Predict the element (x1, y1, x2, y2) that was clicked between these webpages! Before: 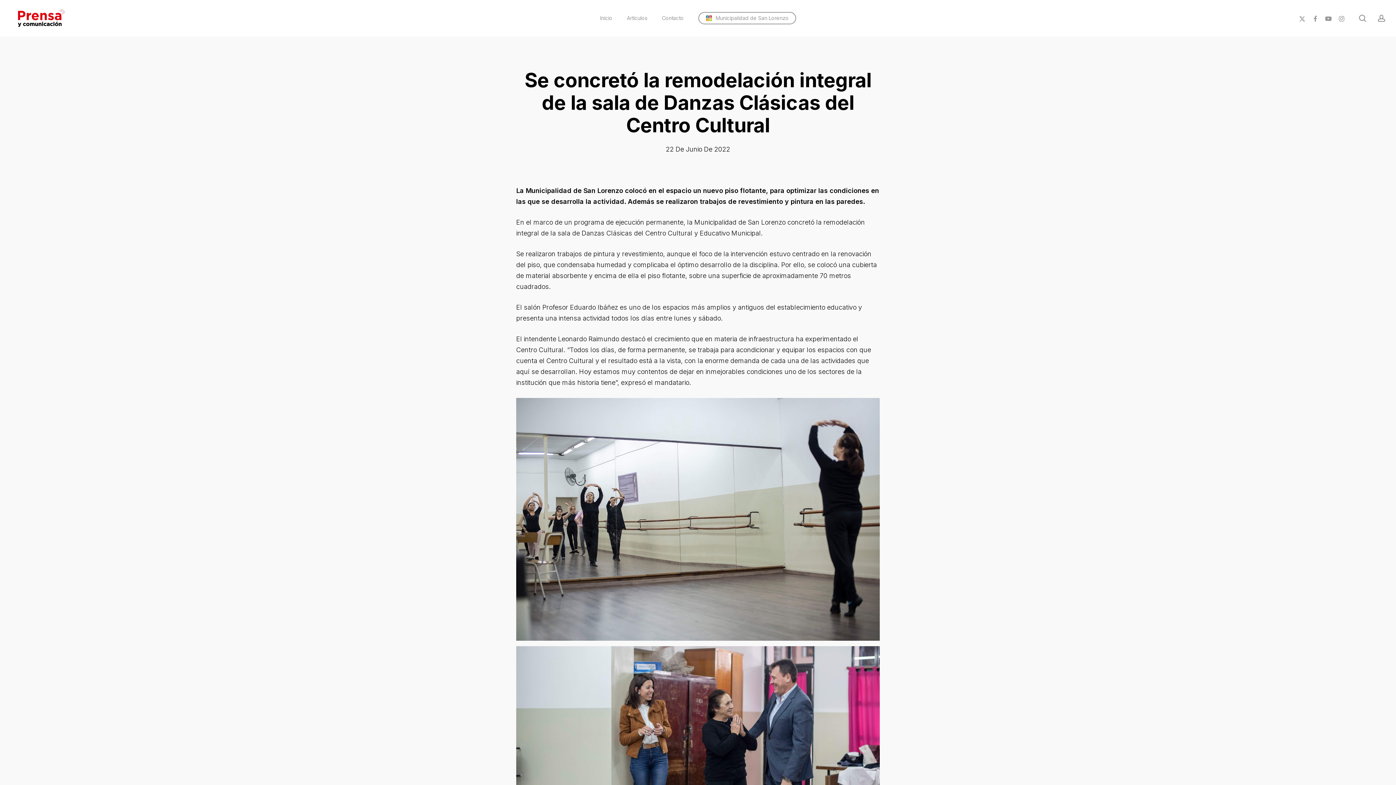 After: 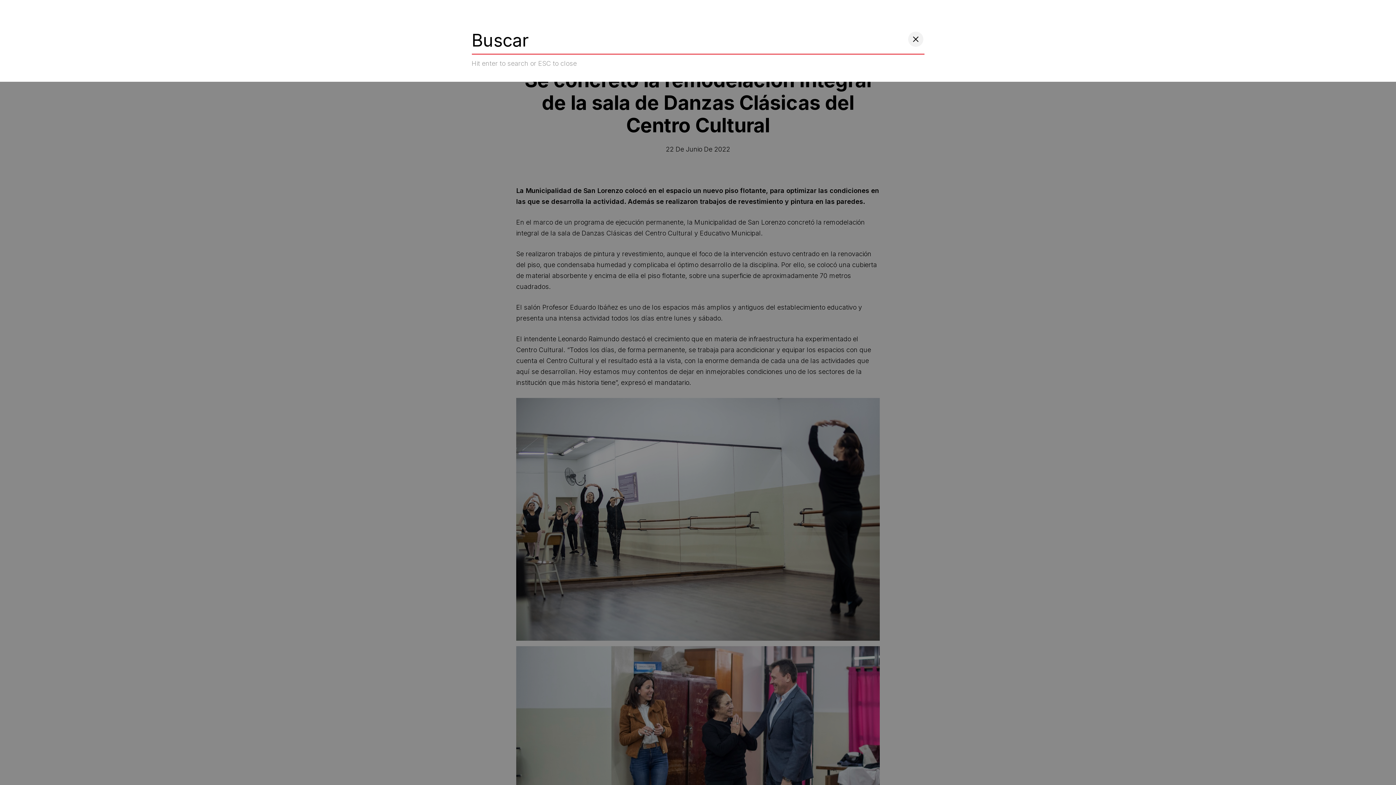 Action: bbox: (1358, 14, 1367, 22) label: search